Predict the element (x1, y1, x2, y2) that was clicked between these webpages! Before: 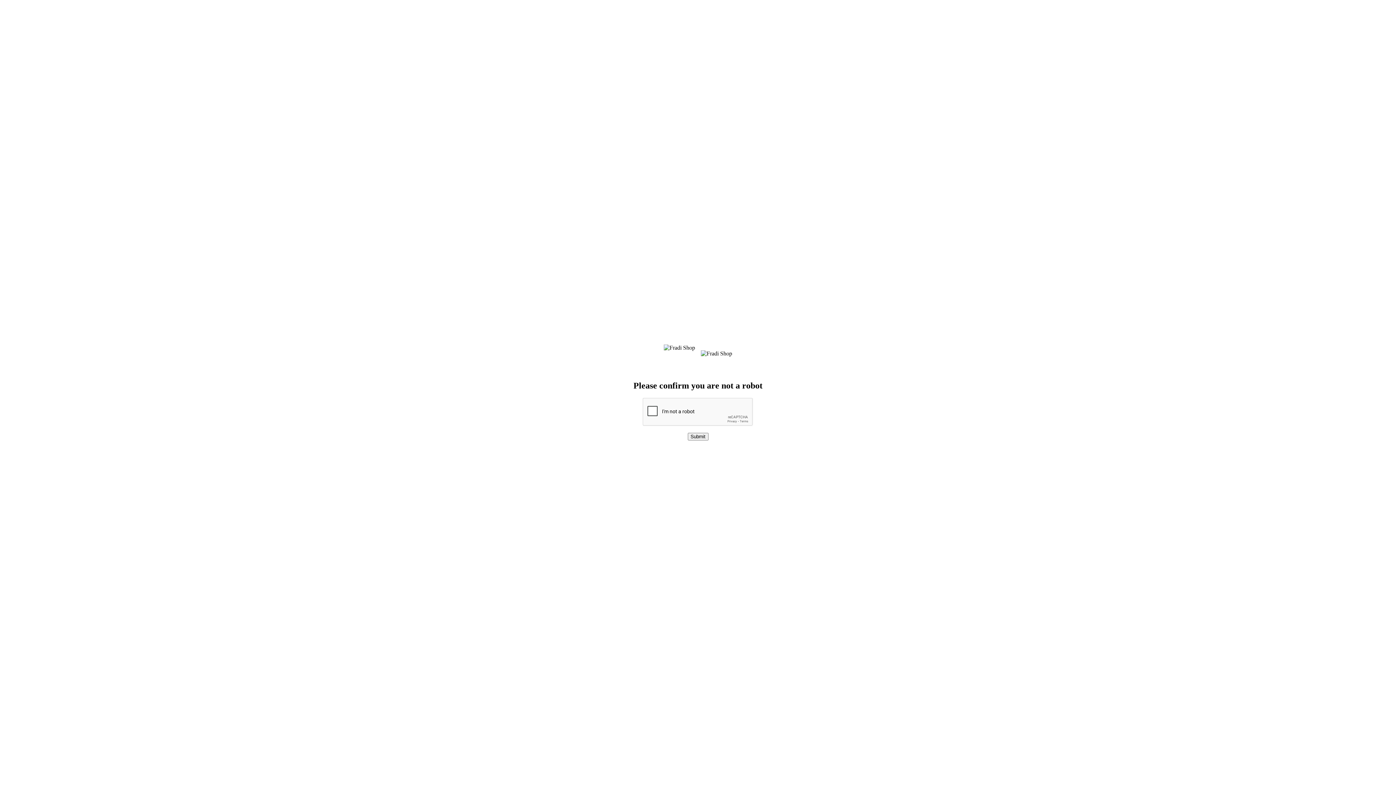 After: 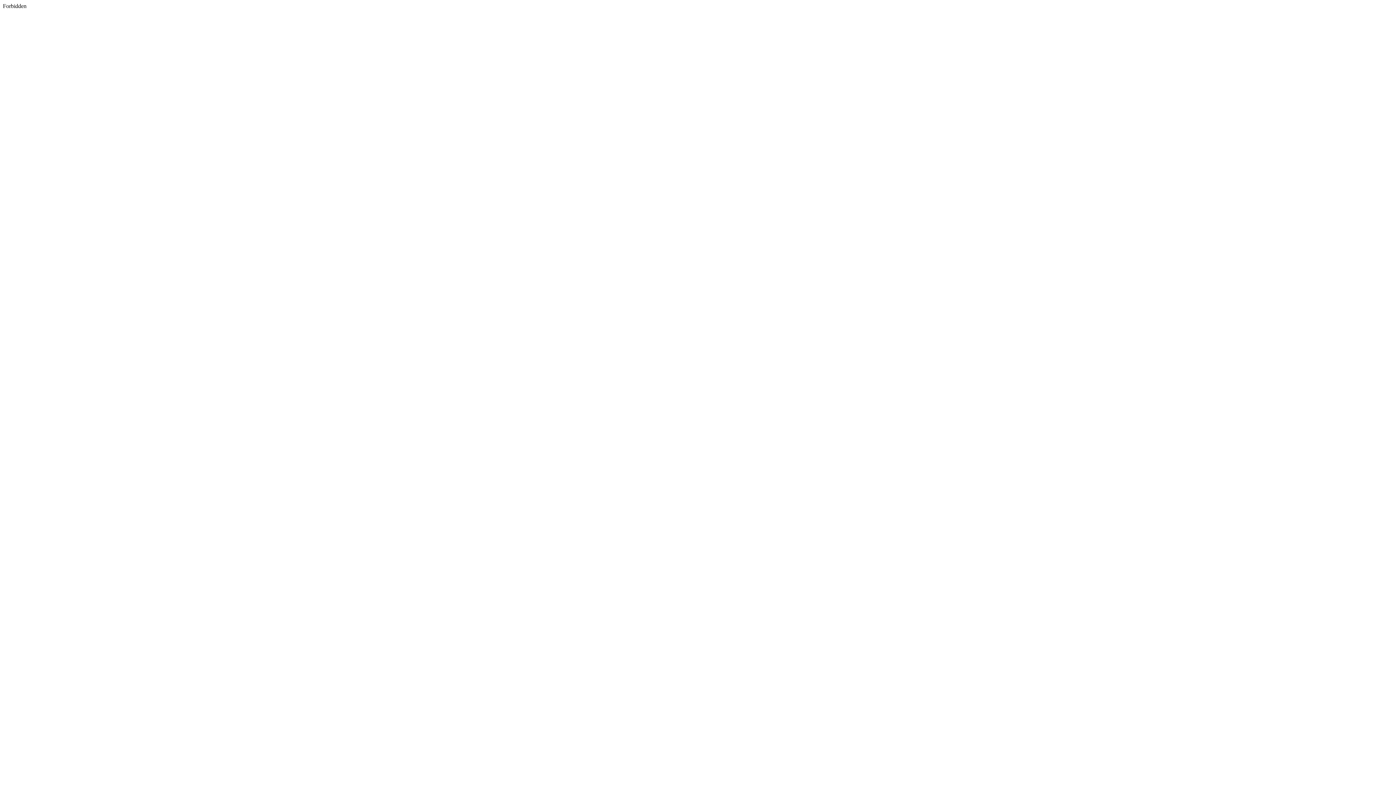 Action: label: Submit bbox: (687, 433, 708, 440)